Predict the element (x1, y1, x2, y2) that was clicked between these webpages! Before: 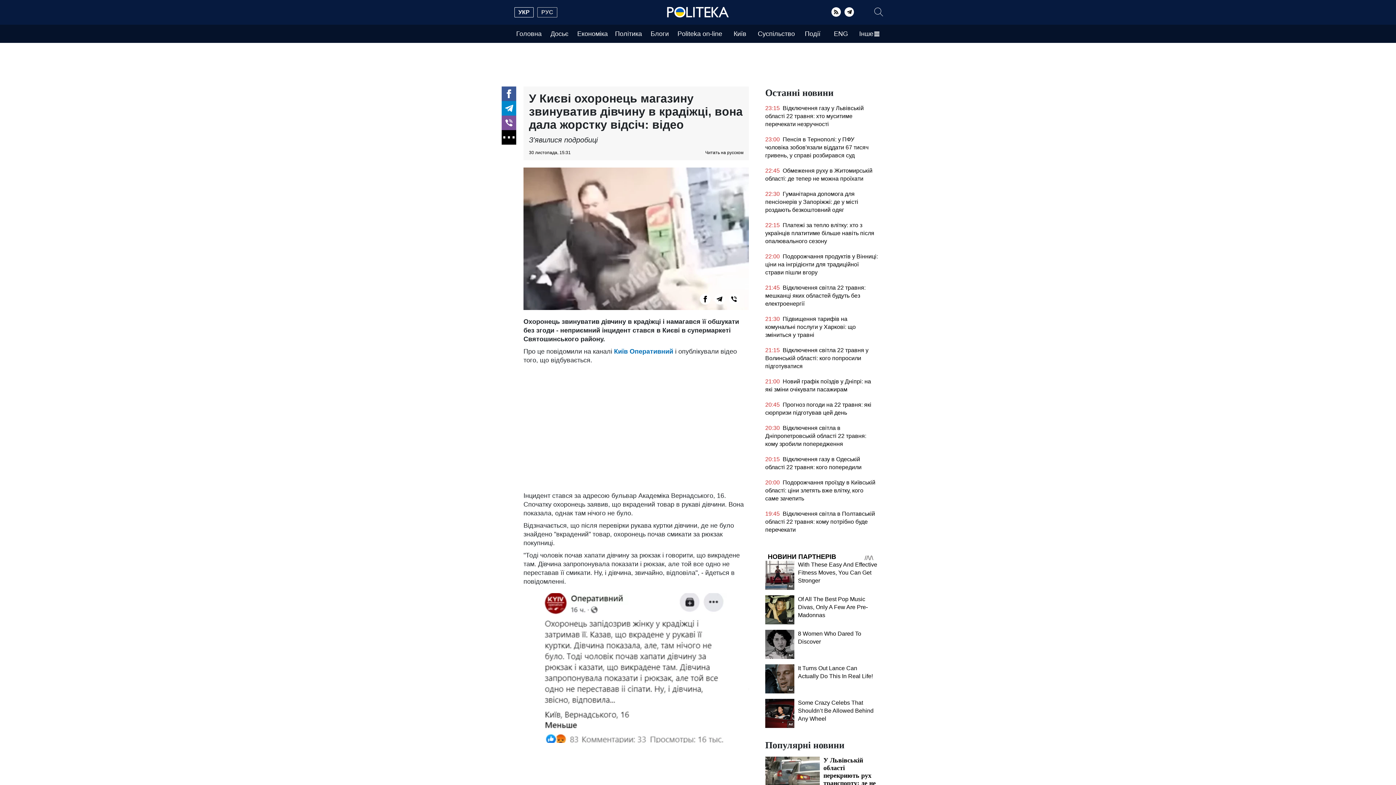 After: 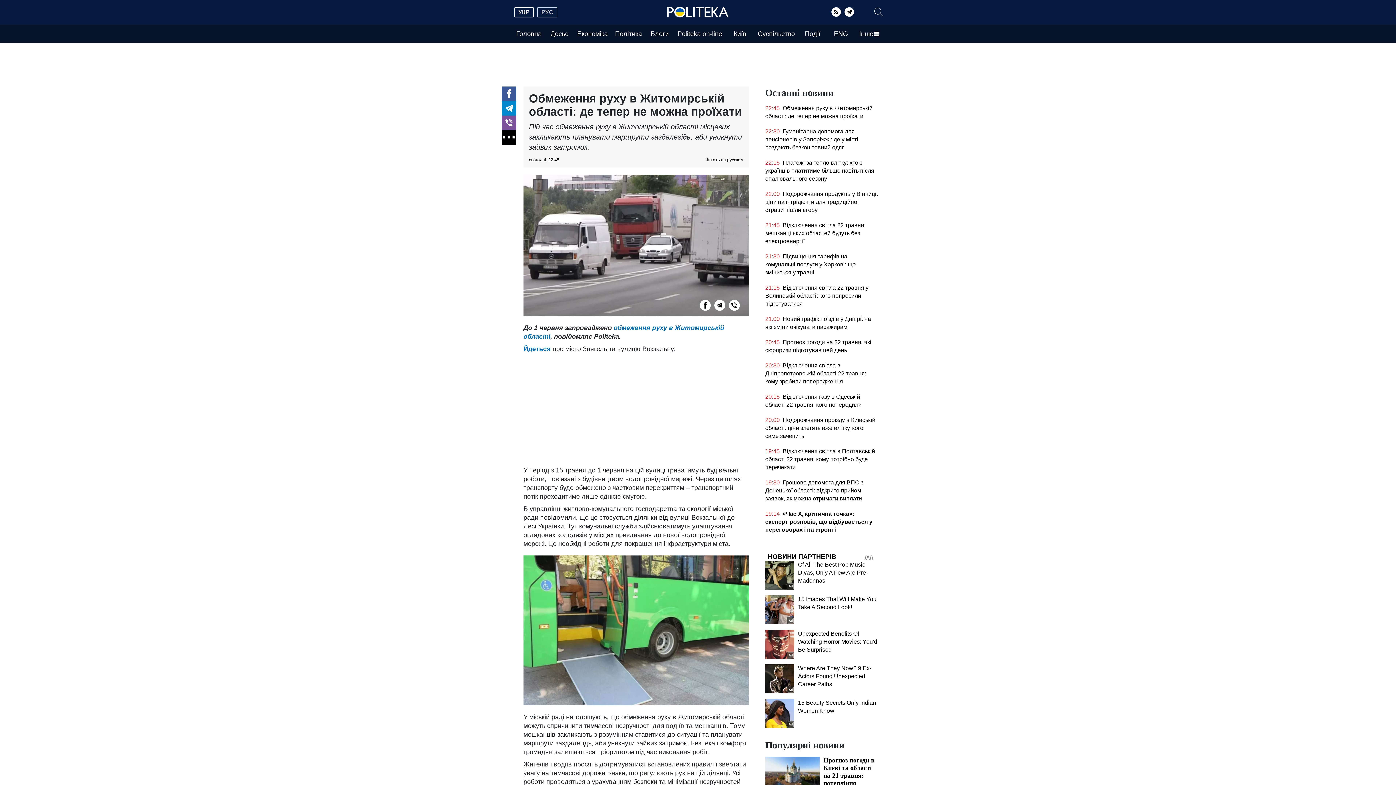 Action: bbox: (765, 166, 878, 186) label: 22:45 Обмеження руху в Житомирській області: де тепер не можна проїхати